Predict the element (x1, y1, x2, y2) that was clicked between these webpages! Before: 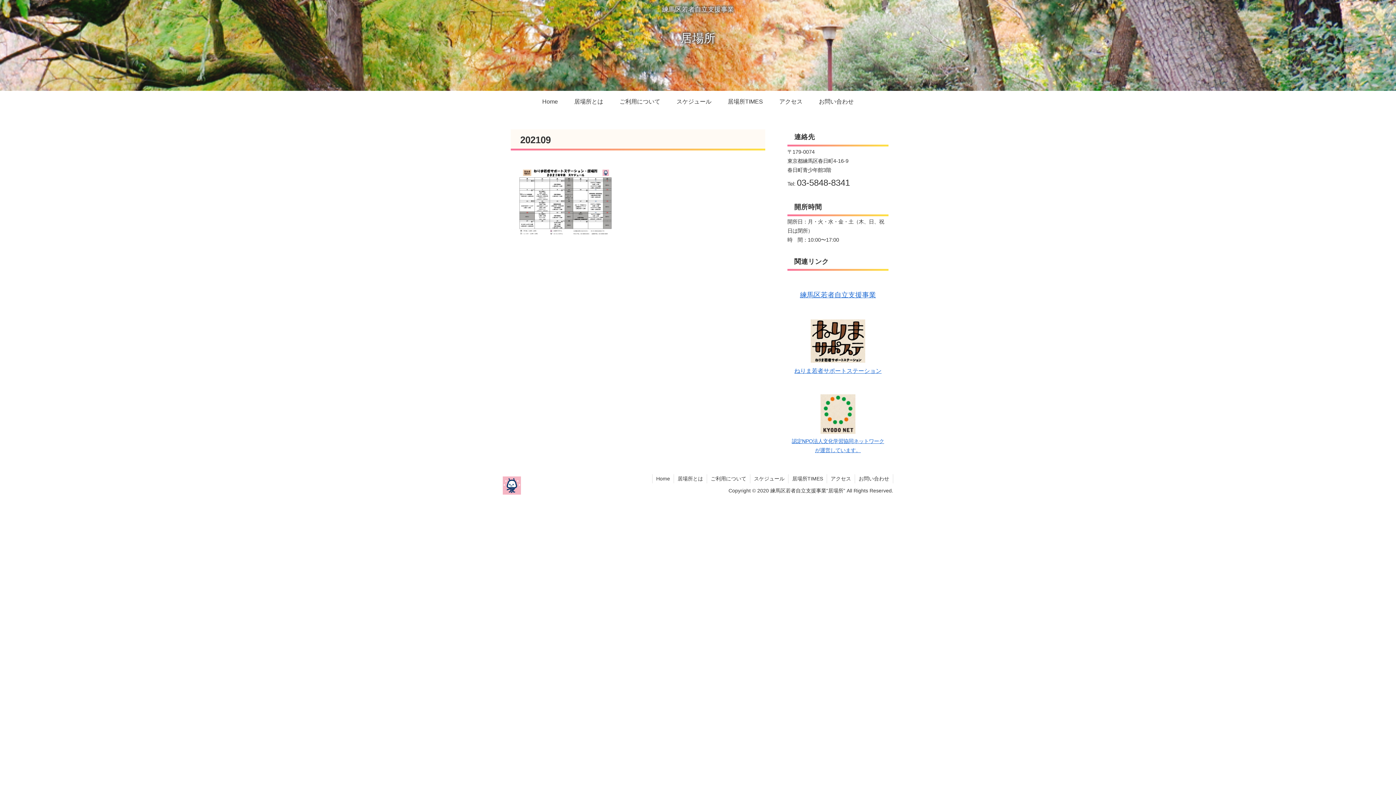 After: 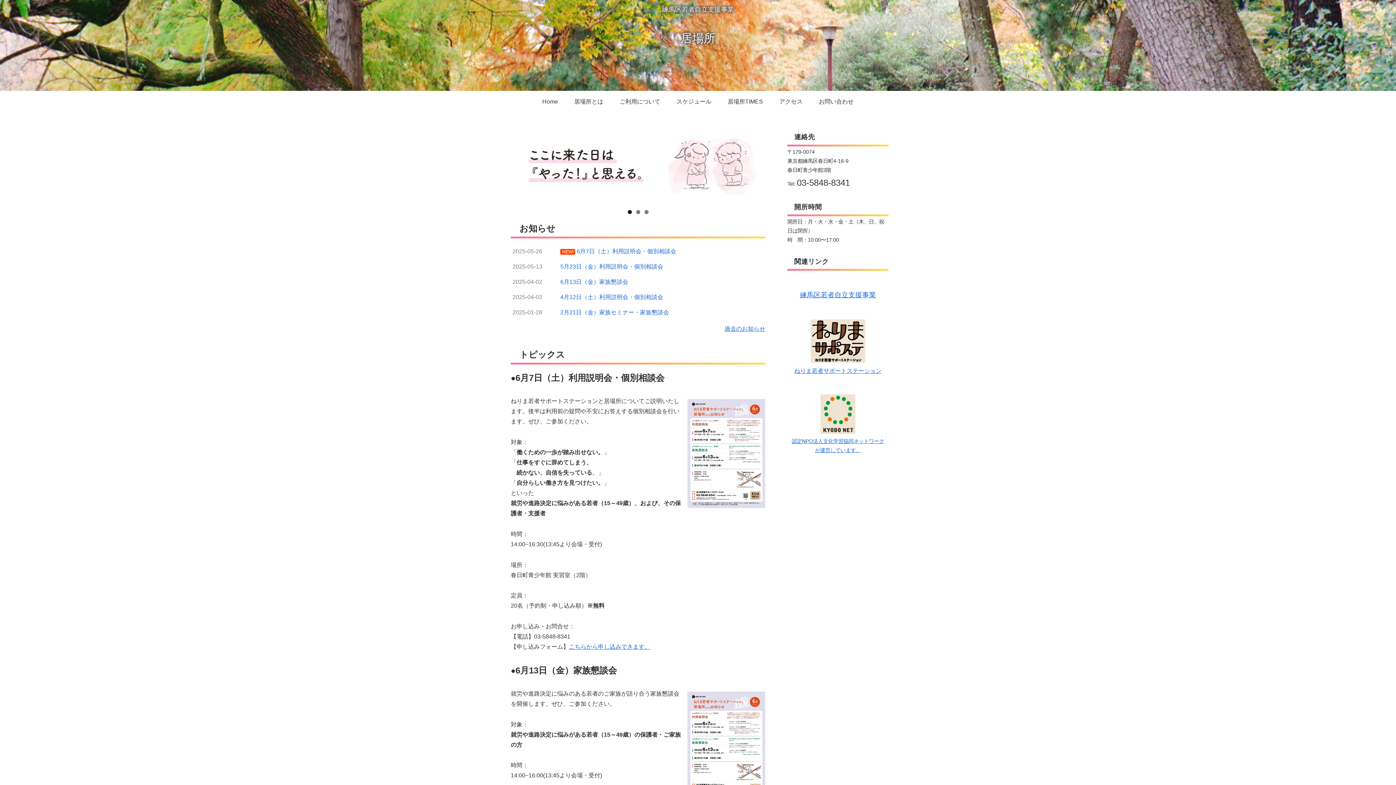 Action: bbox: (534, 90, 566, 112) label: Home